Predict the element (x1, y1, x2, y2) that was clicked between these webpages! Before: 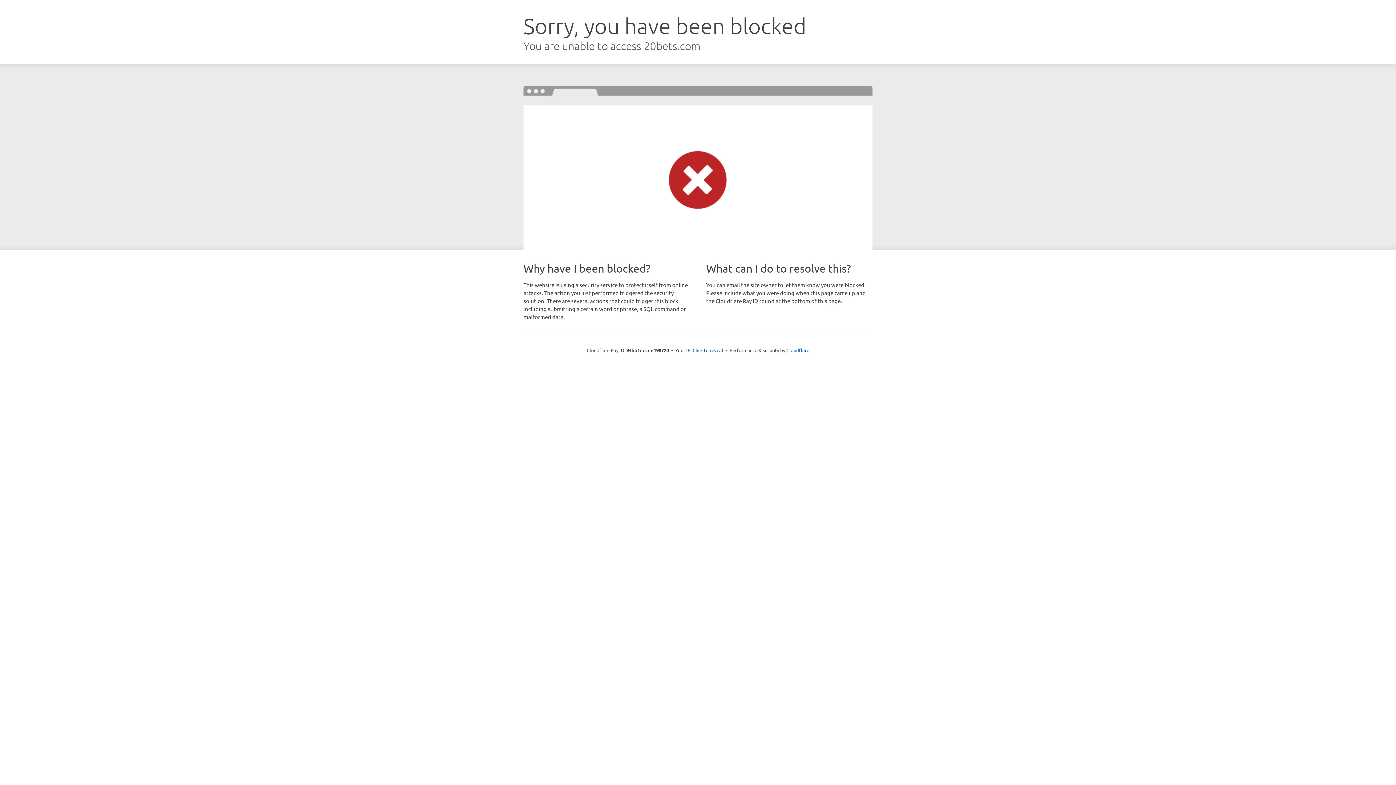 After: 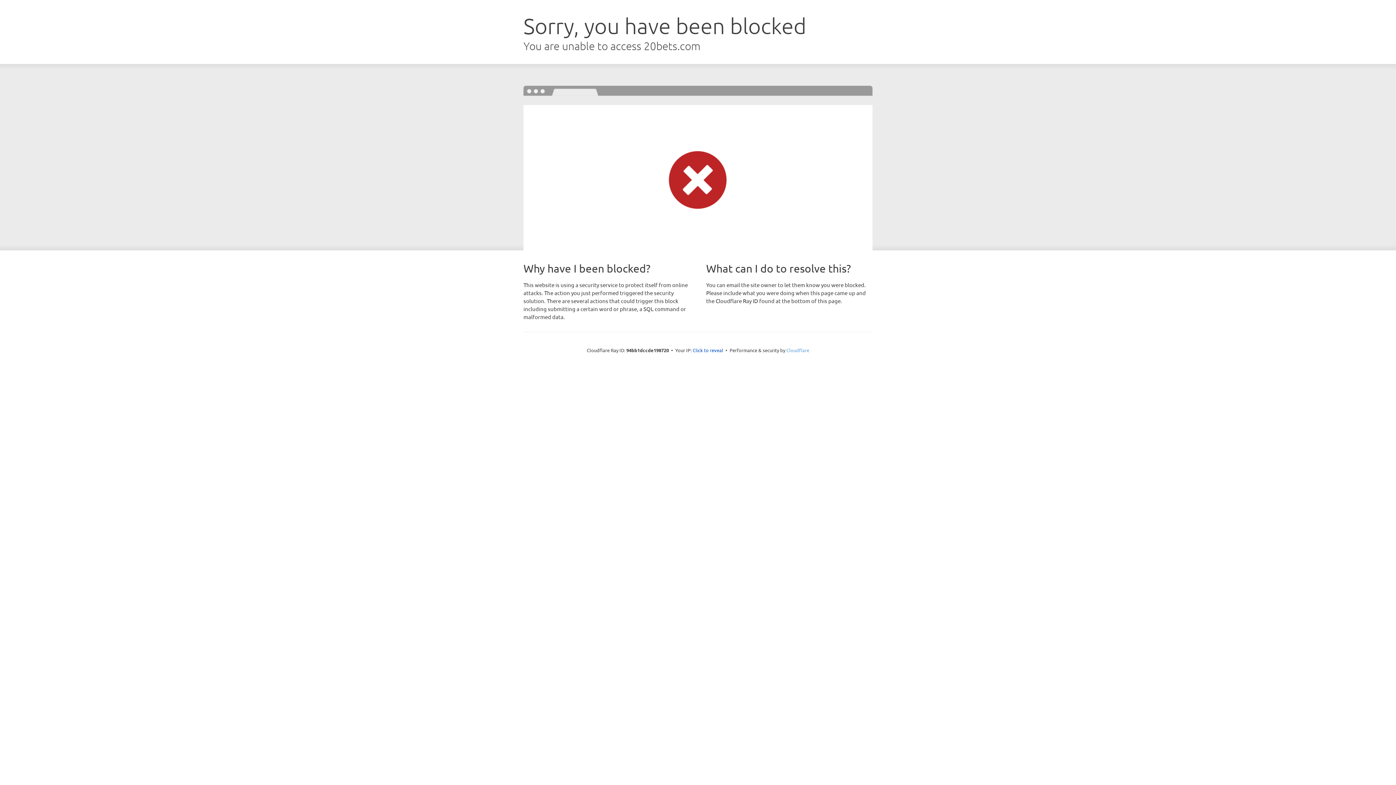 Action: label: Cloudflare bbox: (786, 347, 809, 353)